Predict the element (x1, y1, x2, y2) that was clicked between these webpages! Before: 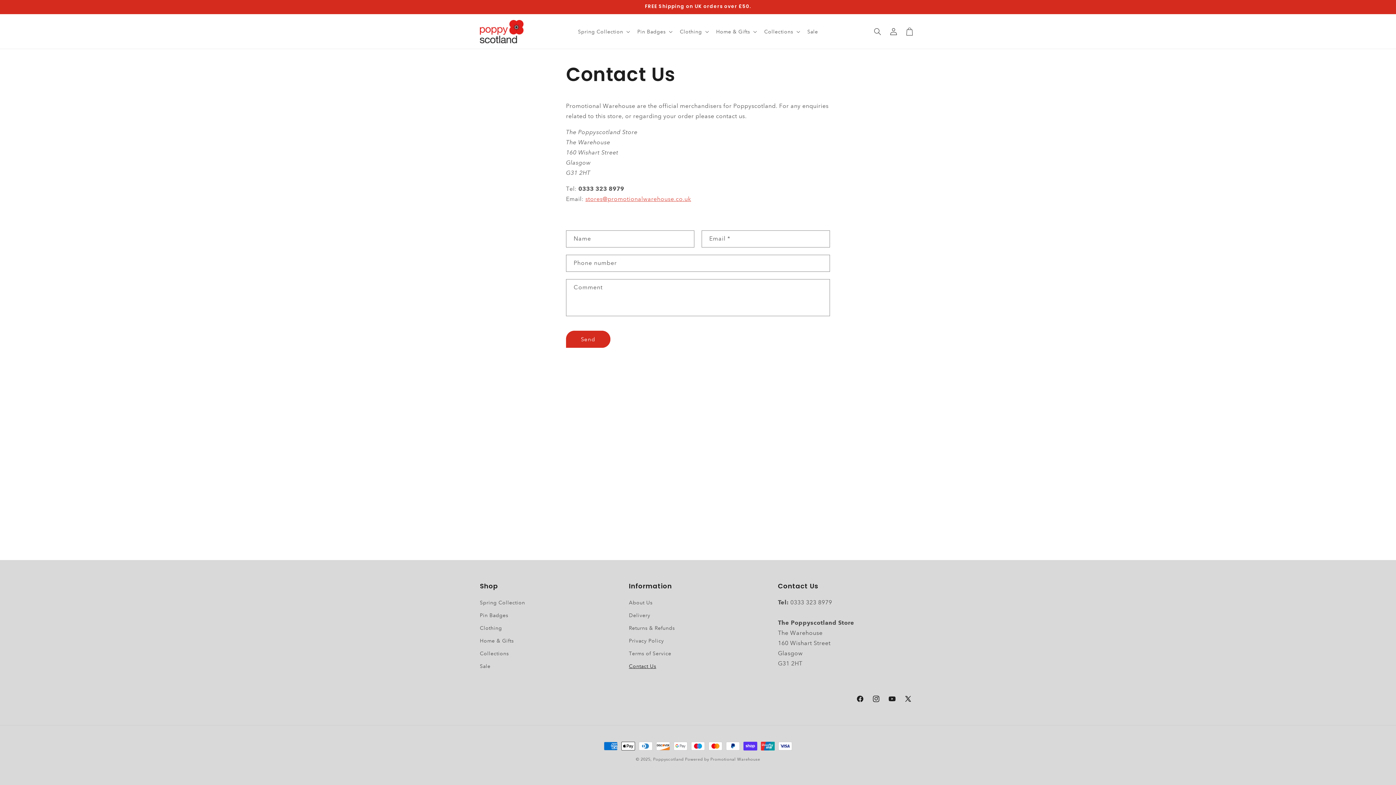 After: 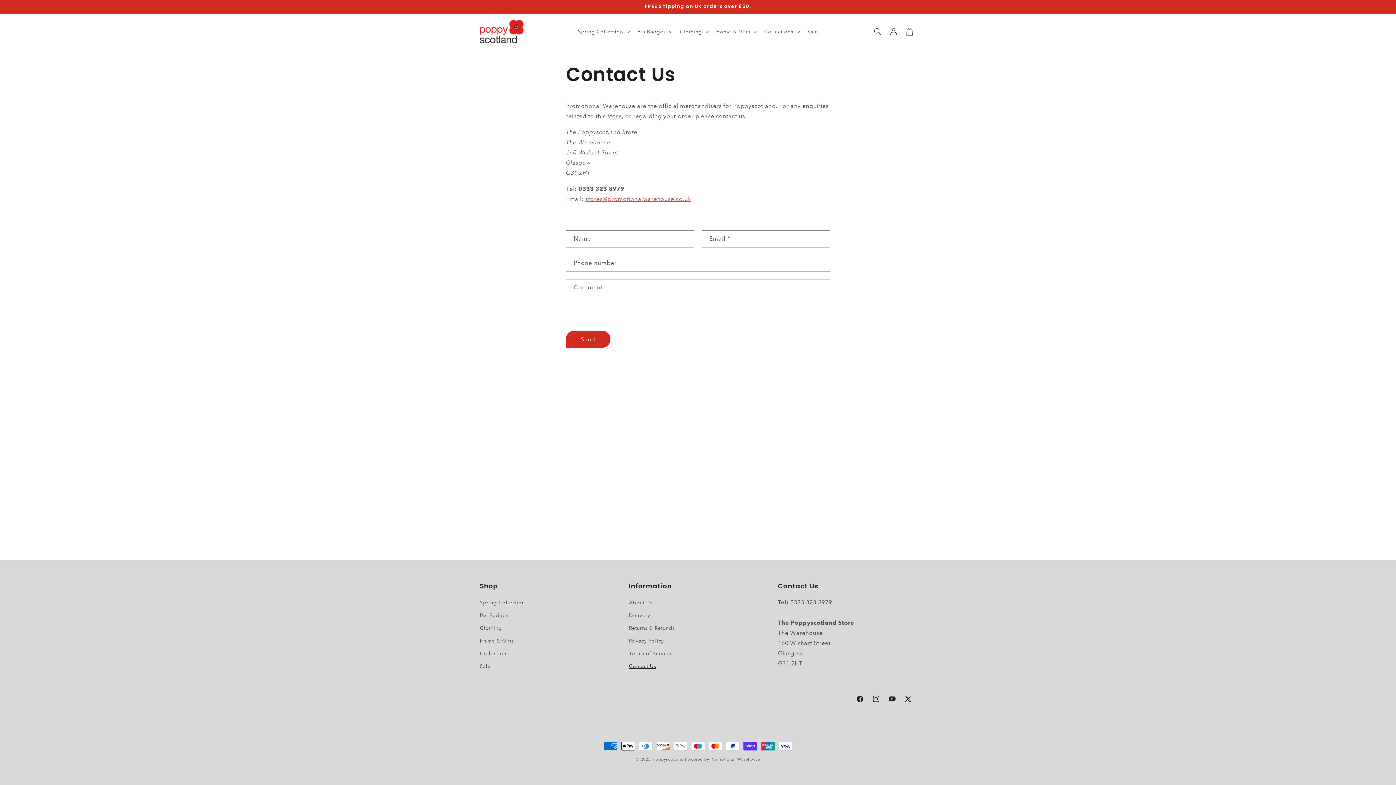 Action: bbox: (629, 660, 656, 673) label: Contact Us